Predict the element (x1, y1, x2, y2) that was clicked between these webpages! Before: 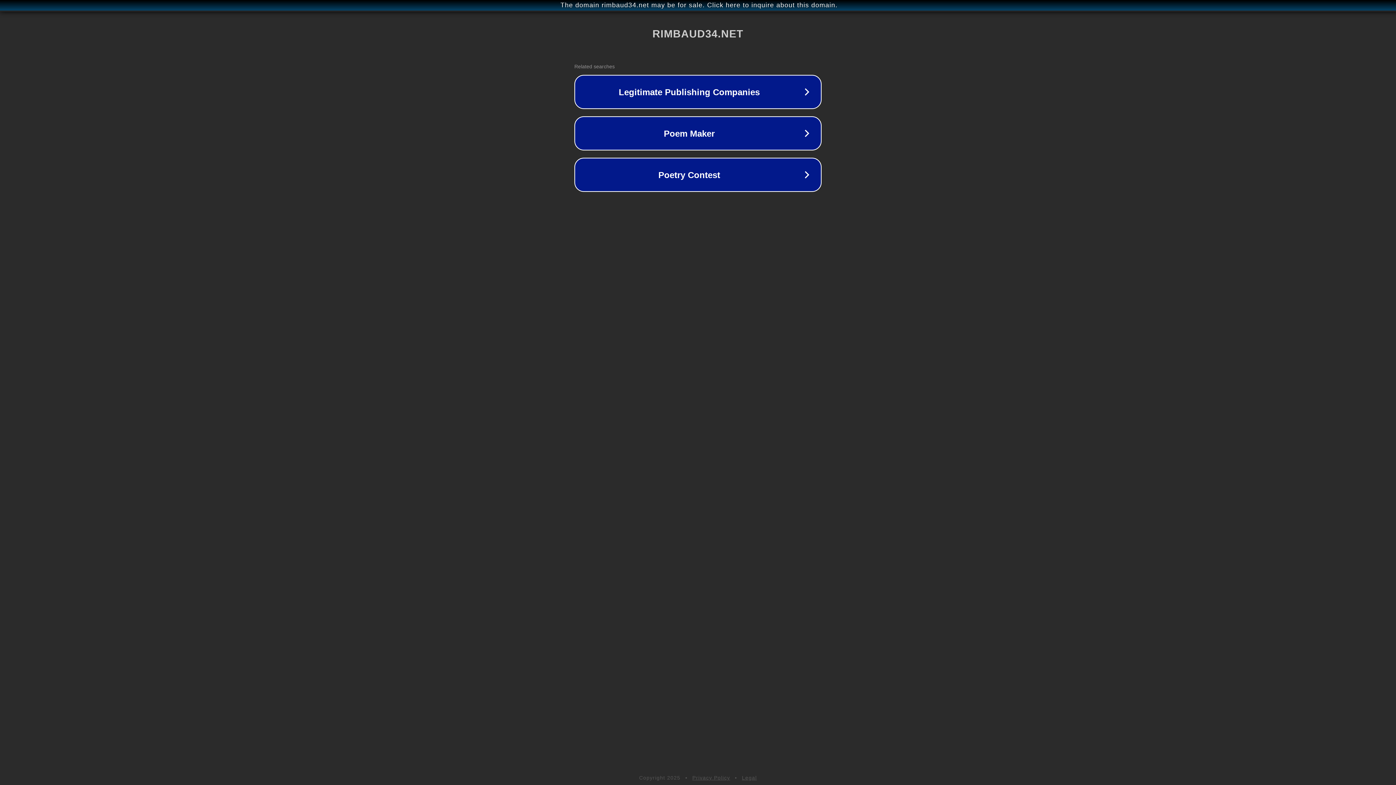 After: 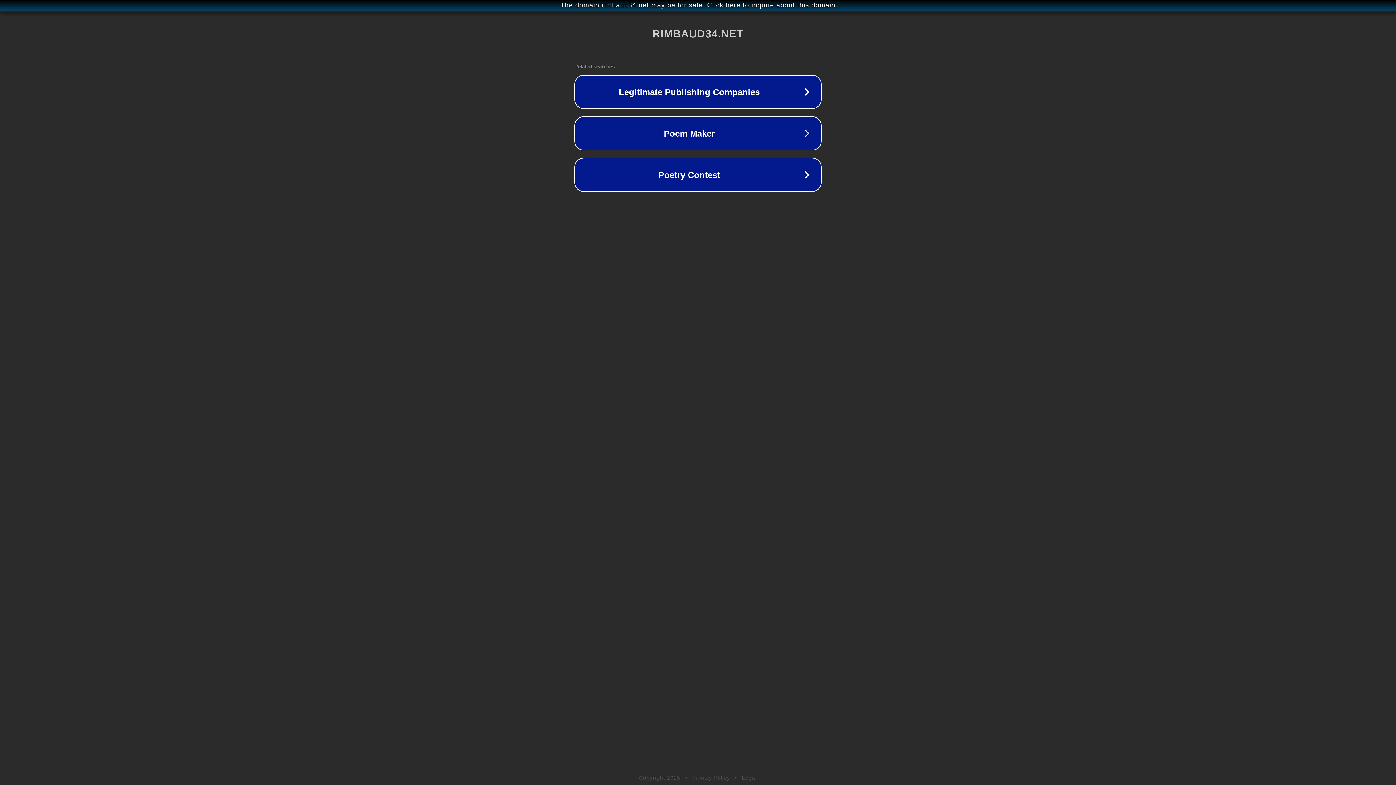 Action: label: Privacy Policy bbox: (692, 775, 730, 781)